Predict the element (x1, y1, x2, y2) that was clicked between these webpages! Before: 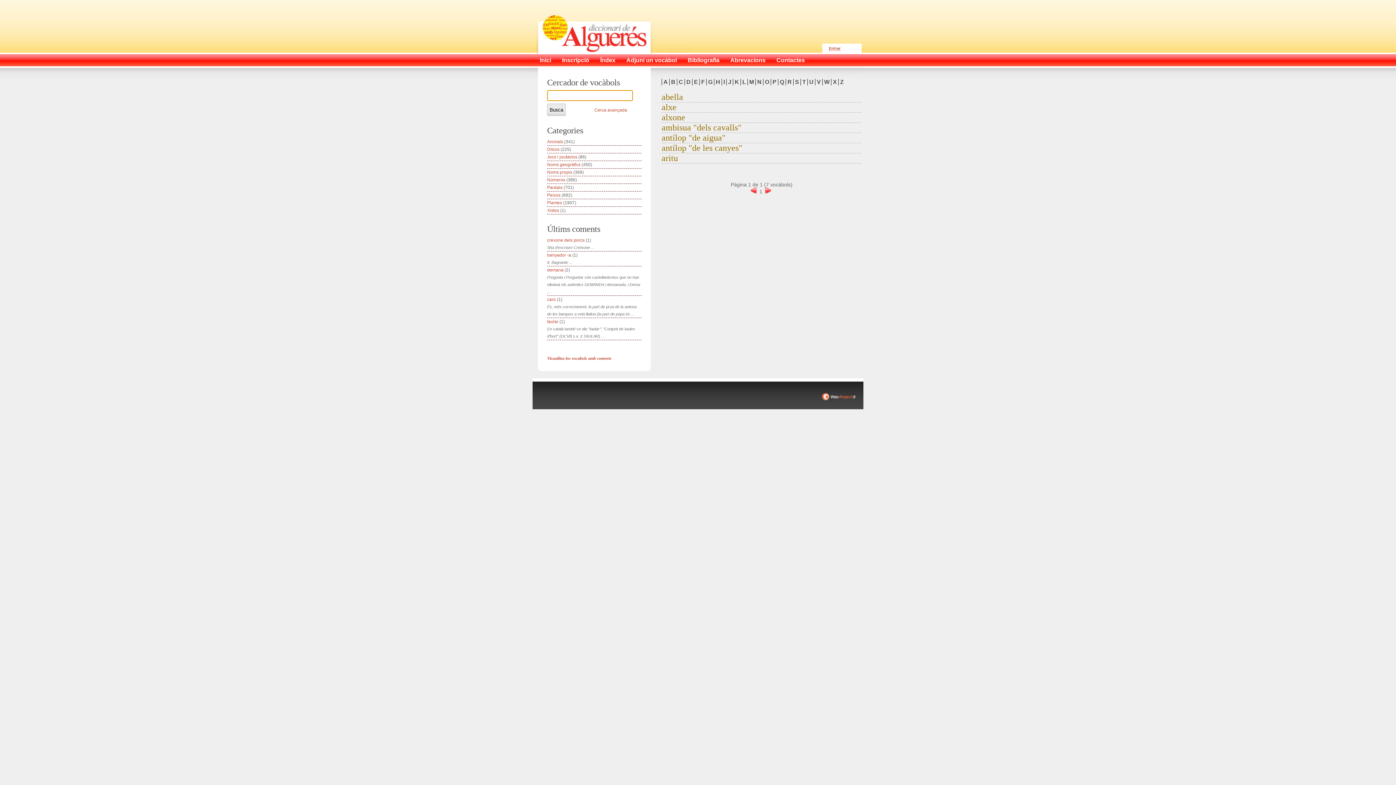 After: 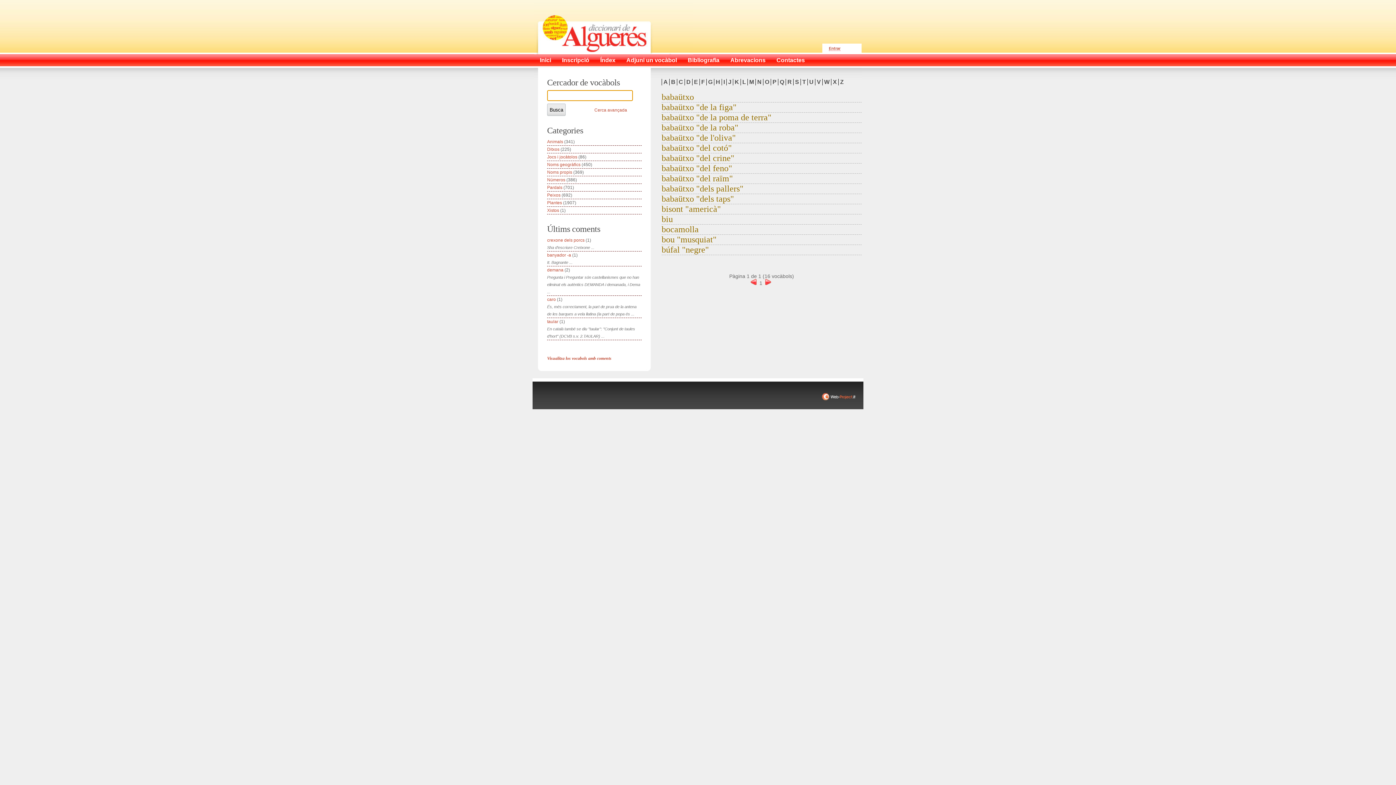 Action: bbox: (669, 78, 677, 85) label: B